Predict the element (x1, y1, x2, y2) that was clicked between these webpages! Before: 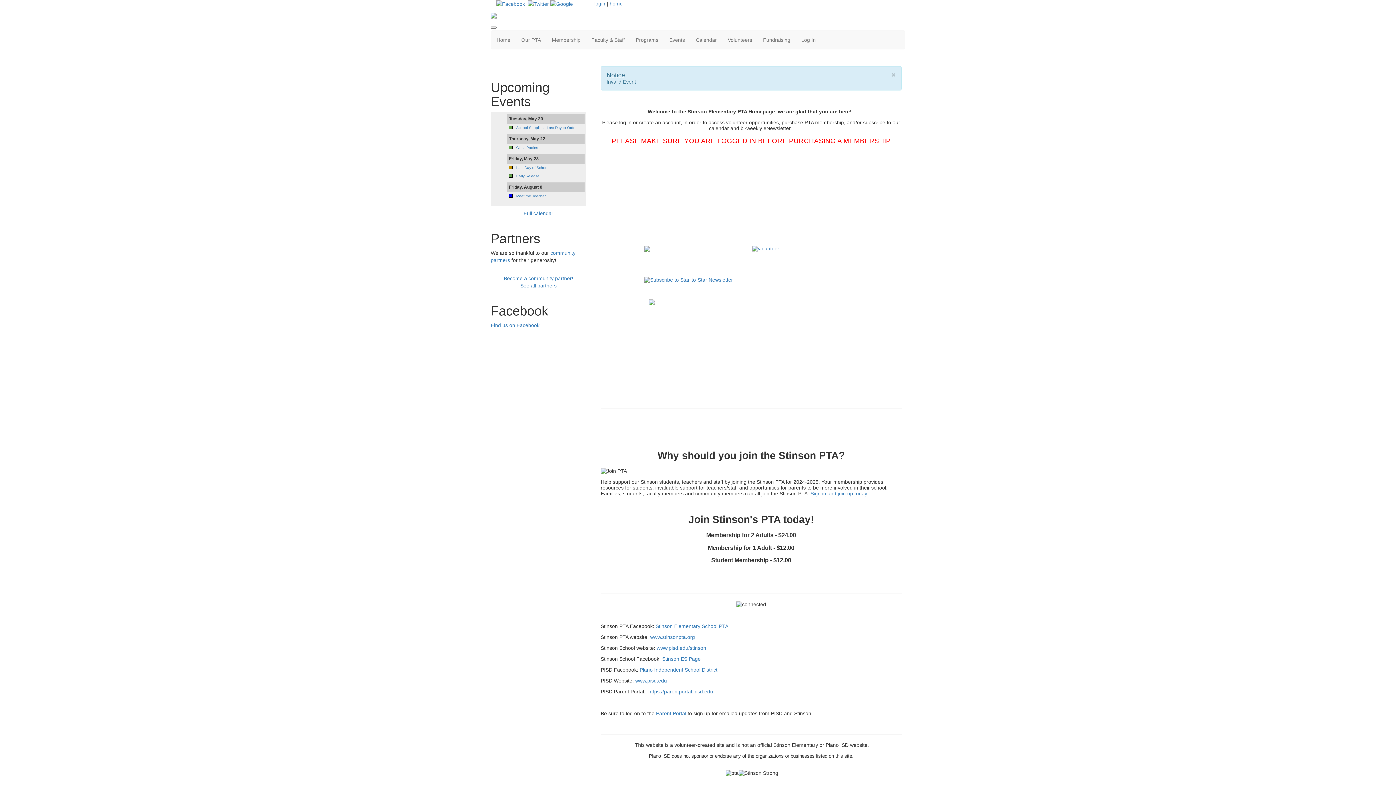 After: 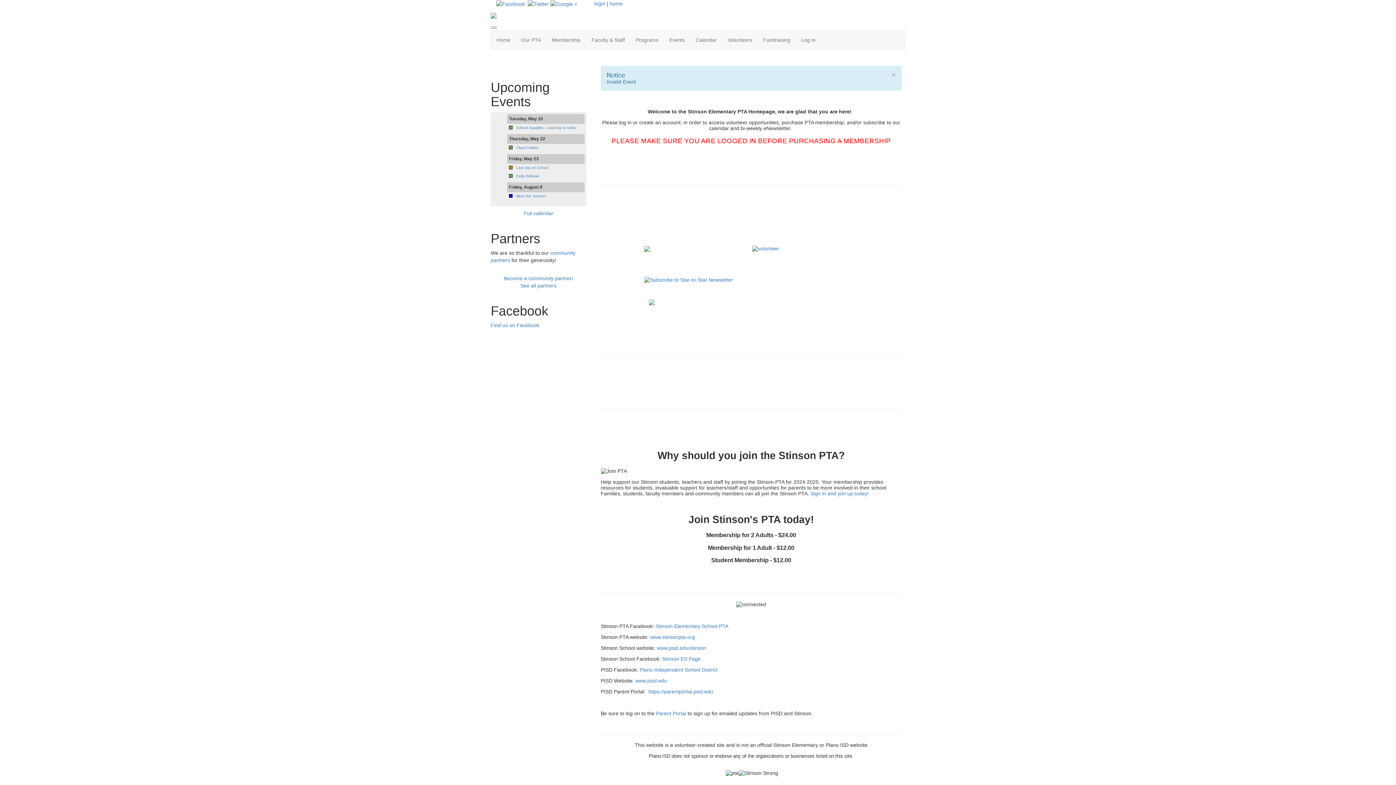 Action: bbox: (644, 299, 748, 305)